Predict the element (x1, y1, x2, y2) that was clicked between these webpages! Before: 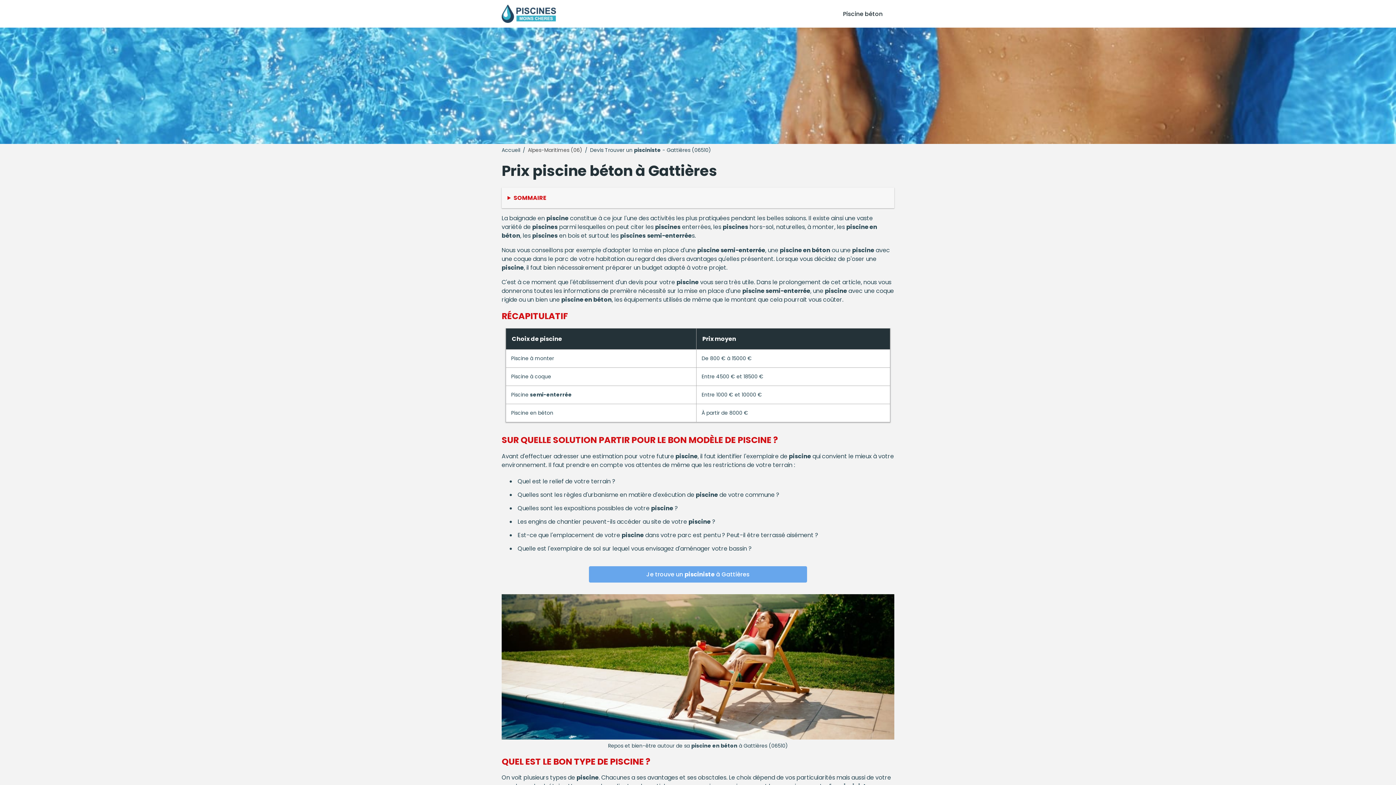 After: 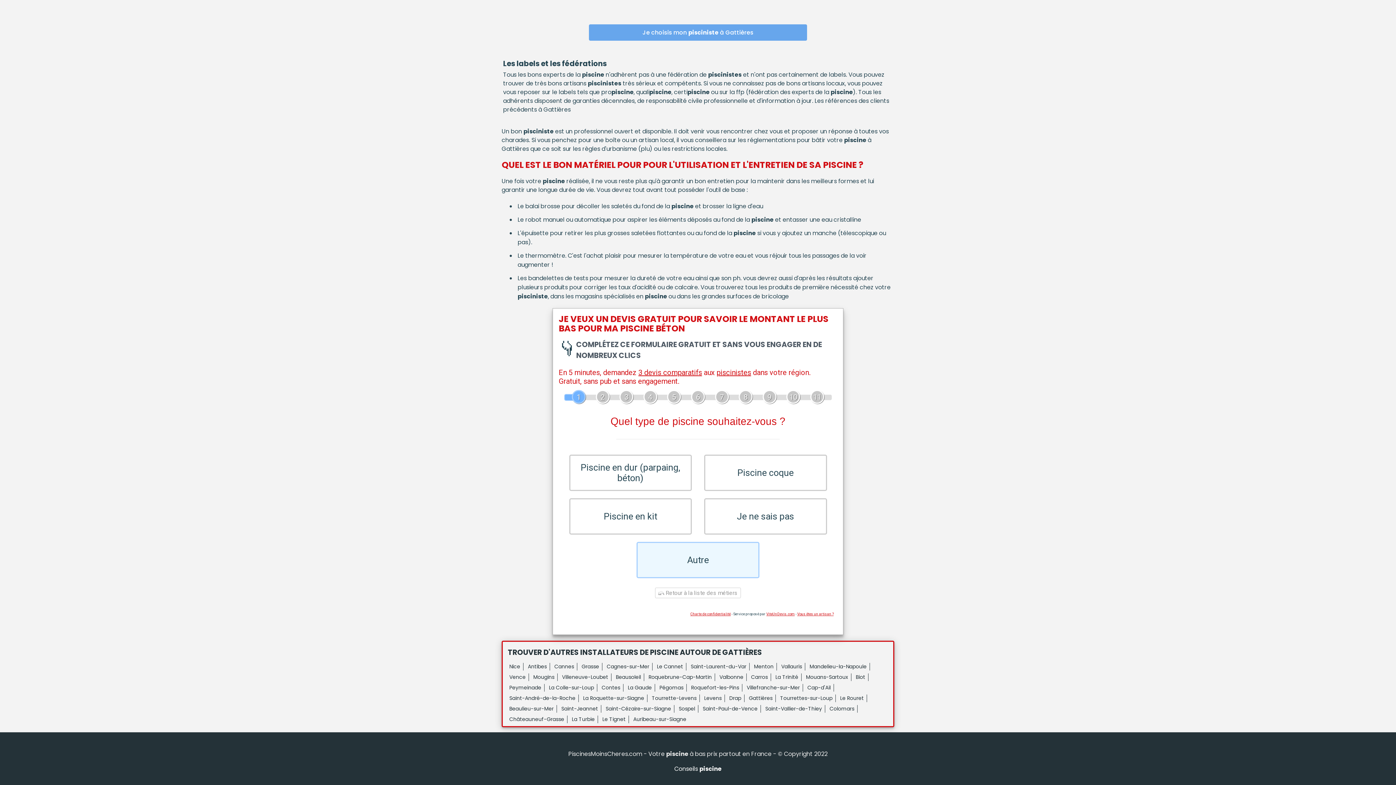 Action: bbox: (646, 570, 749, 578) label: Je trouve un pisciniste à Gattières